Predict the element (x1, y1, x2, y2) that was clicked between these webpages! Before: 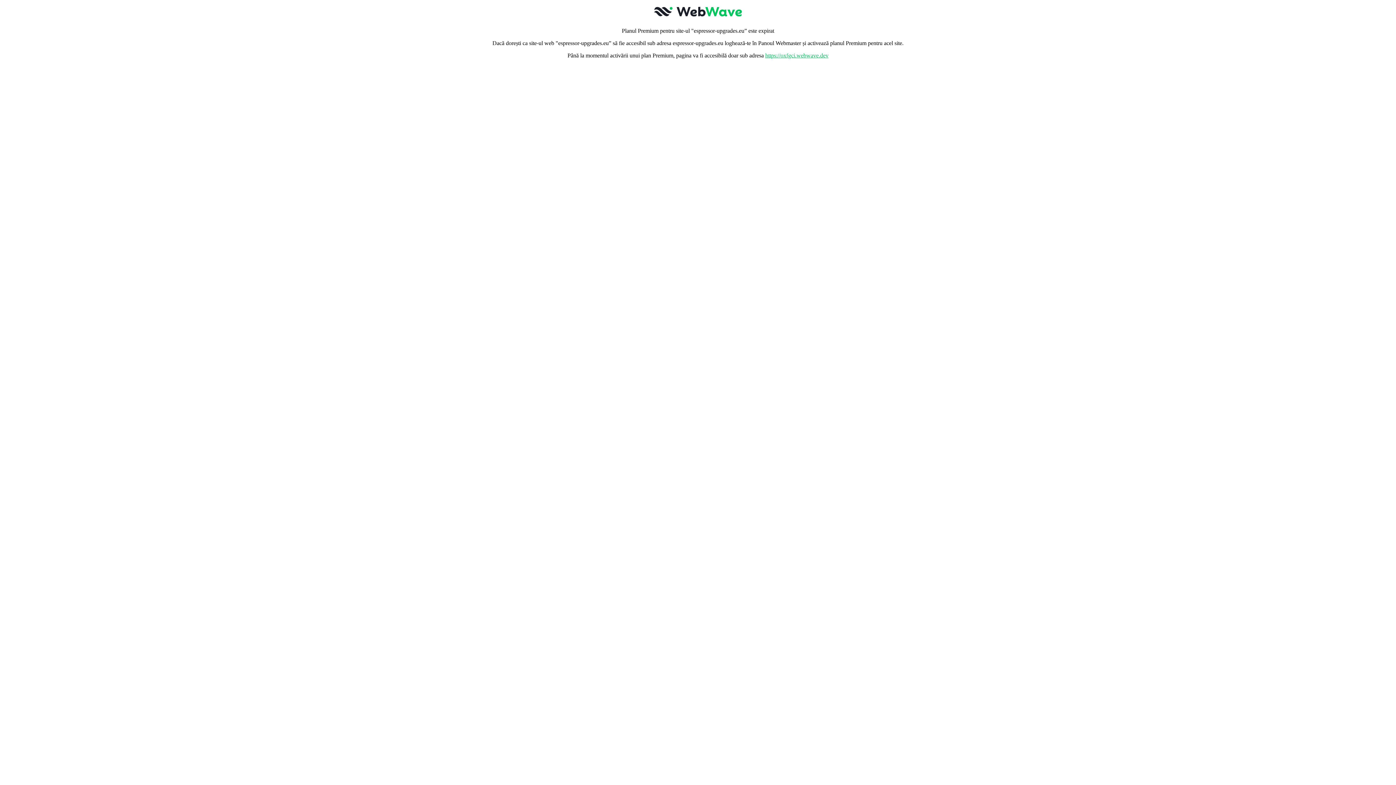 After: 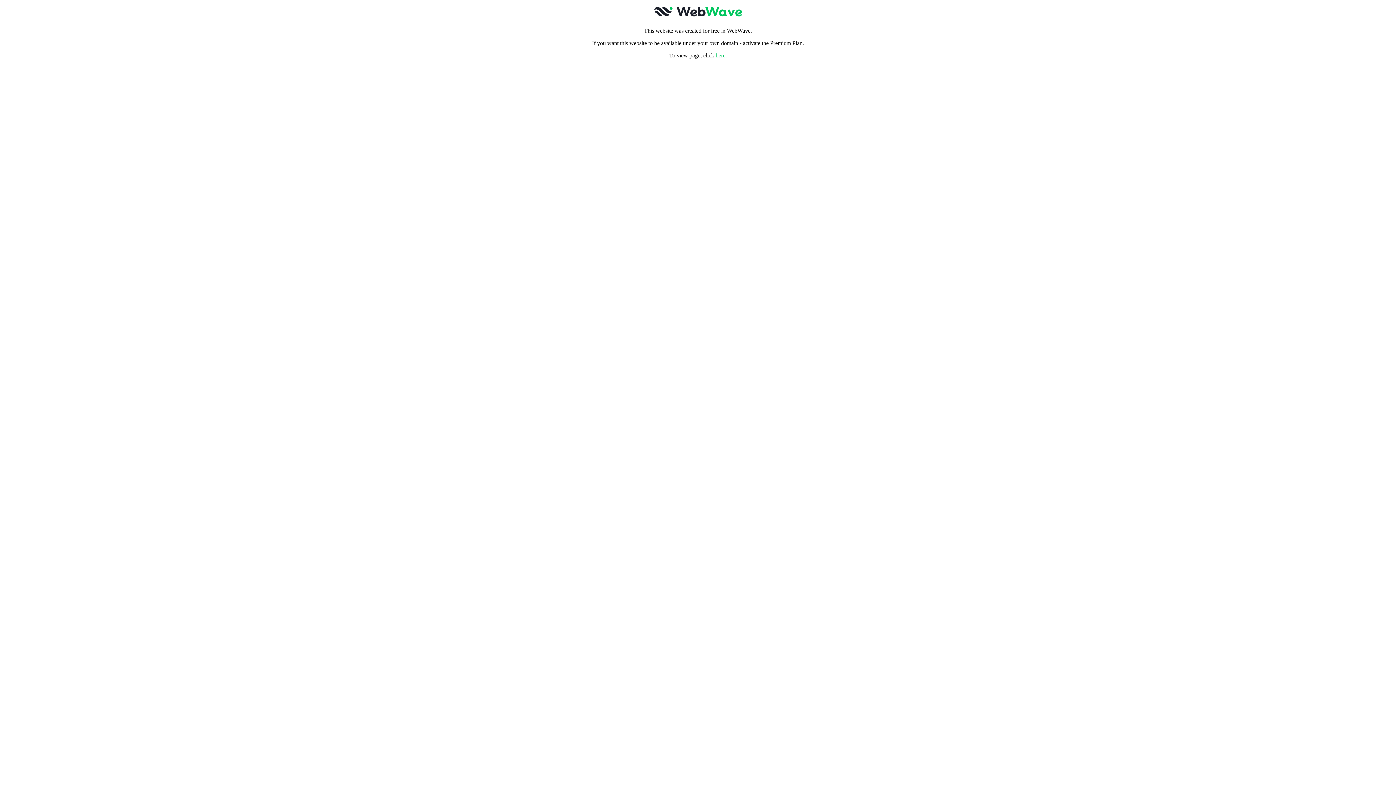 Action: label: https://oxfgci.webwave.dev bbox: (765, 52, 828, 58)